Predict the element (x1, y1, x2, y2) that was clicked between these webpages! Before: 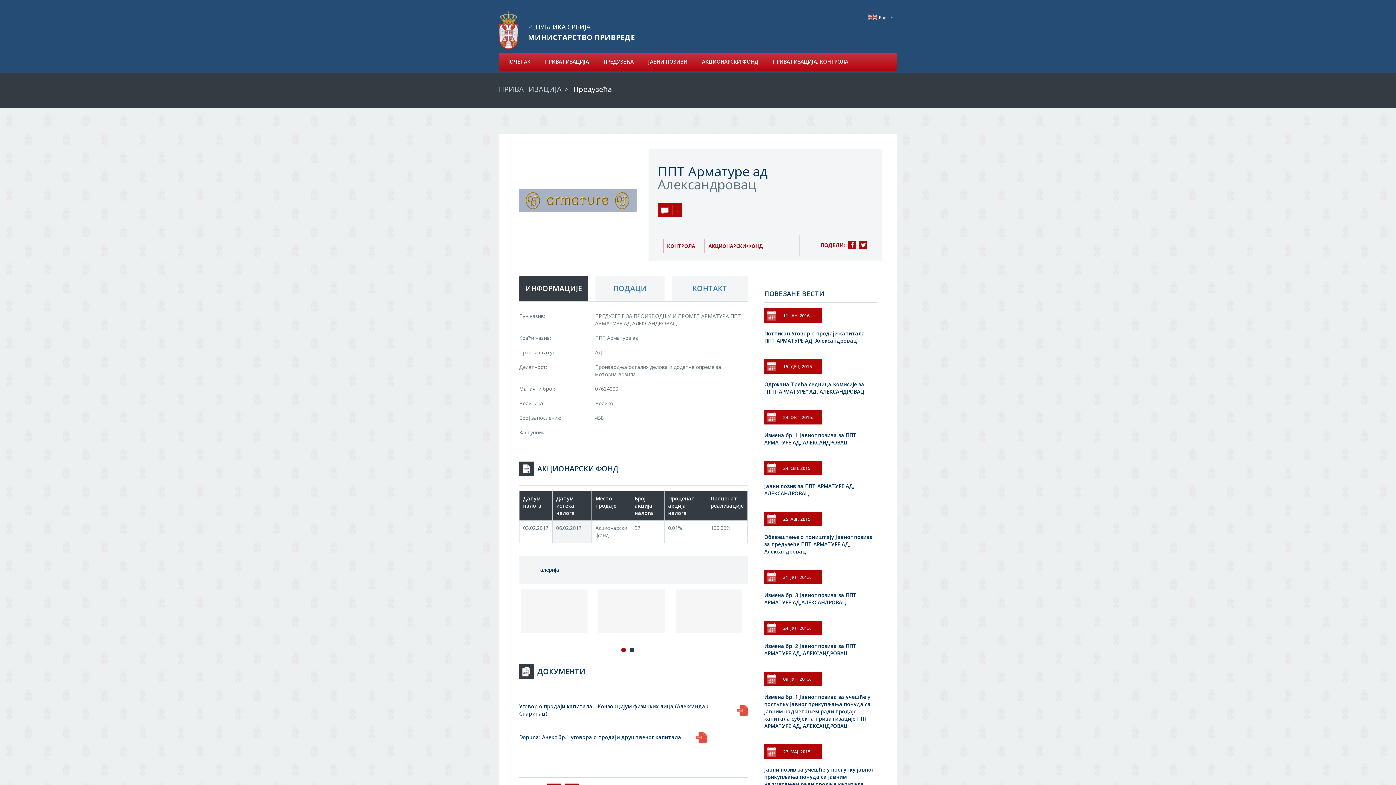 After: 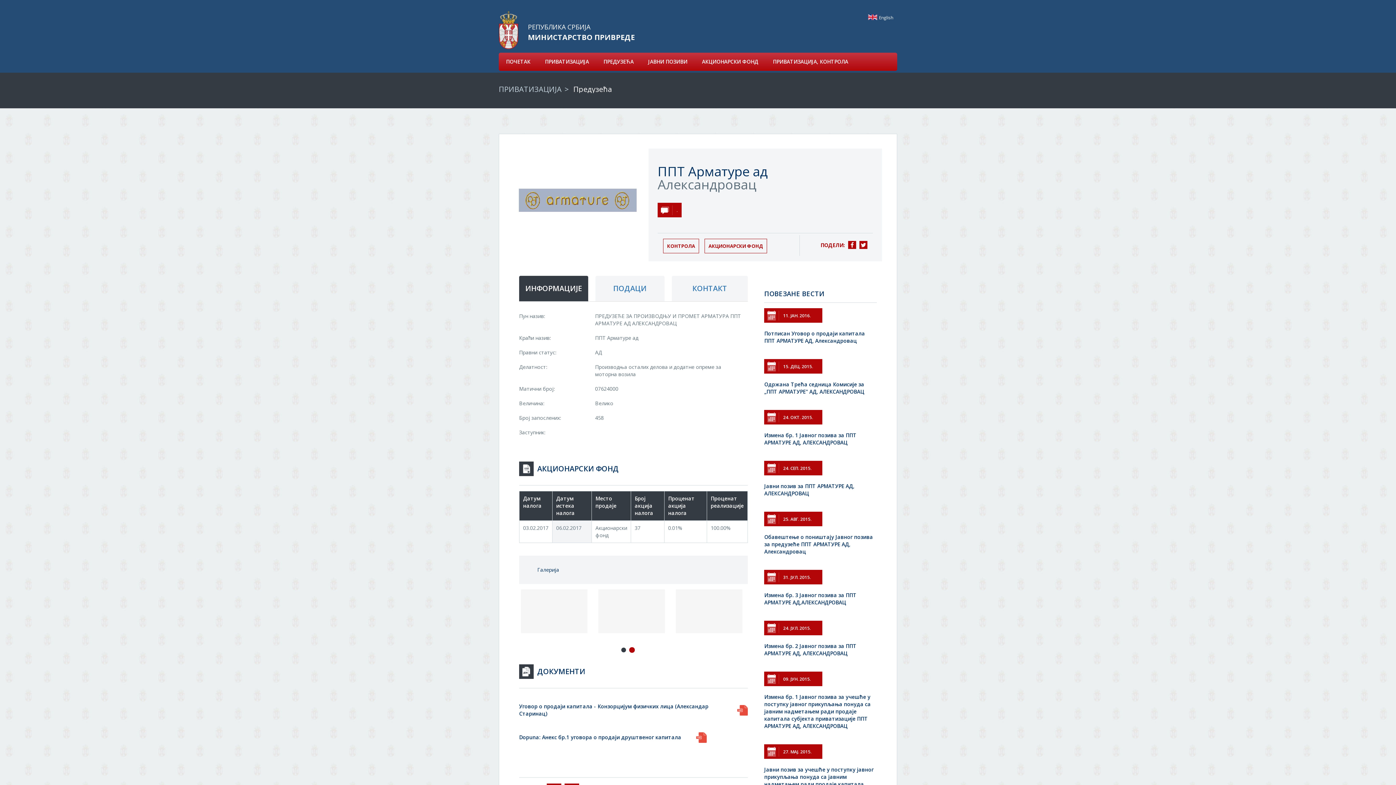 Action: label: 2 bbox: (629, 648, 634, 652)